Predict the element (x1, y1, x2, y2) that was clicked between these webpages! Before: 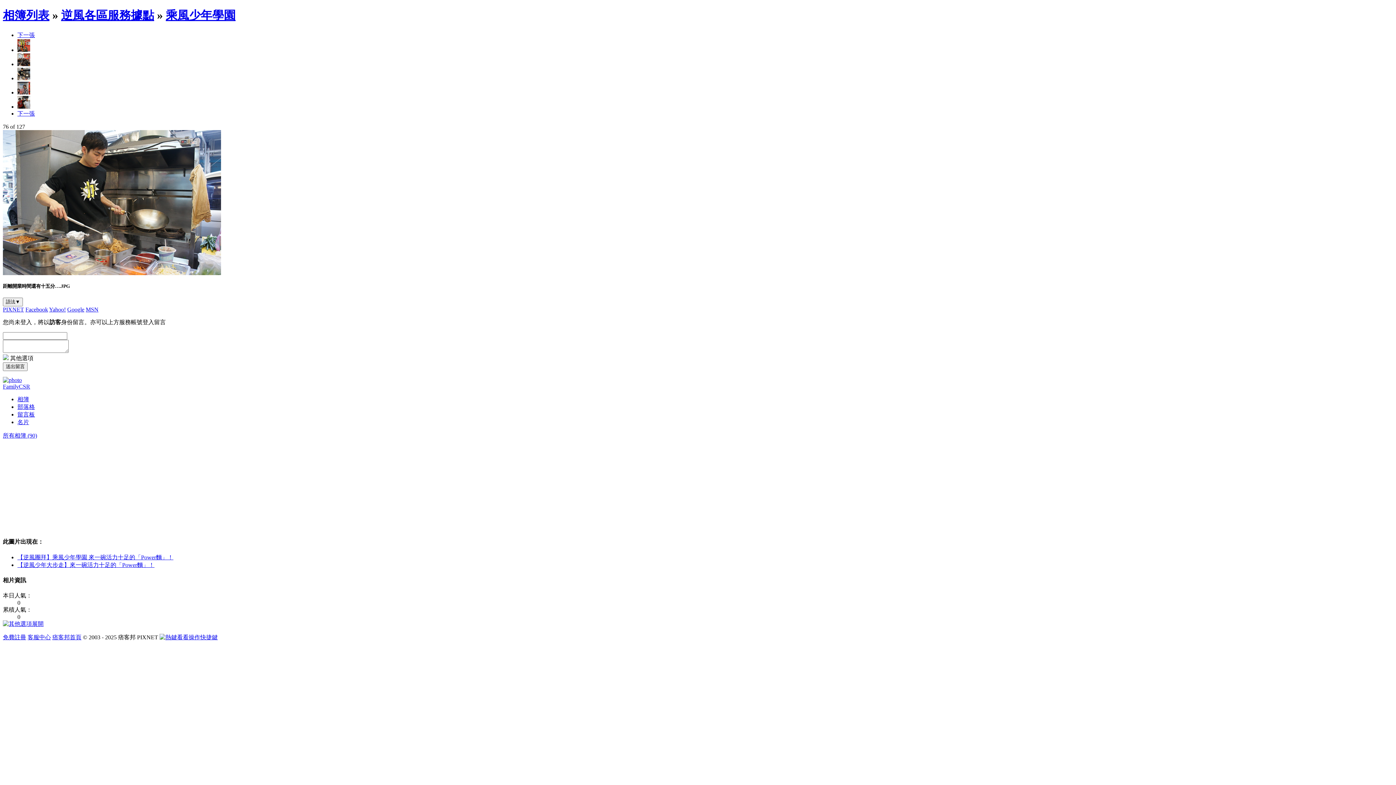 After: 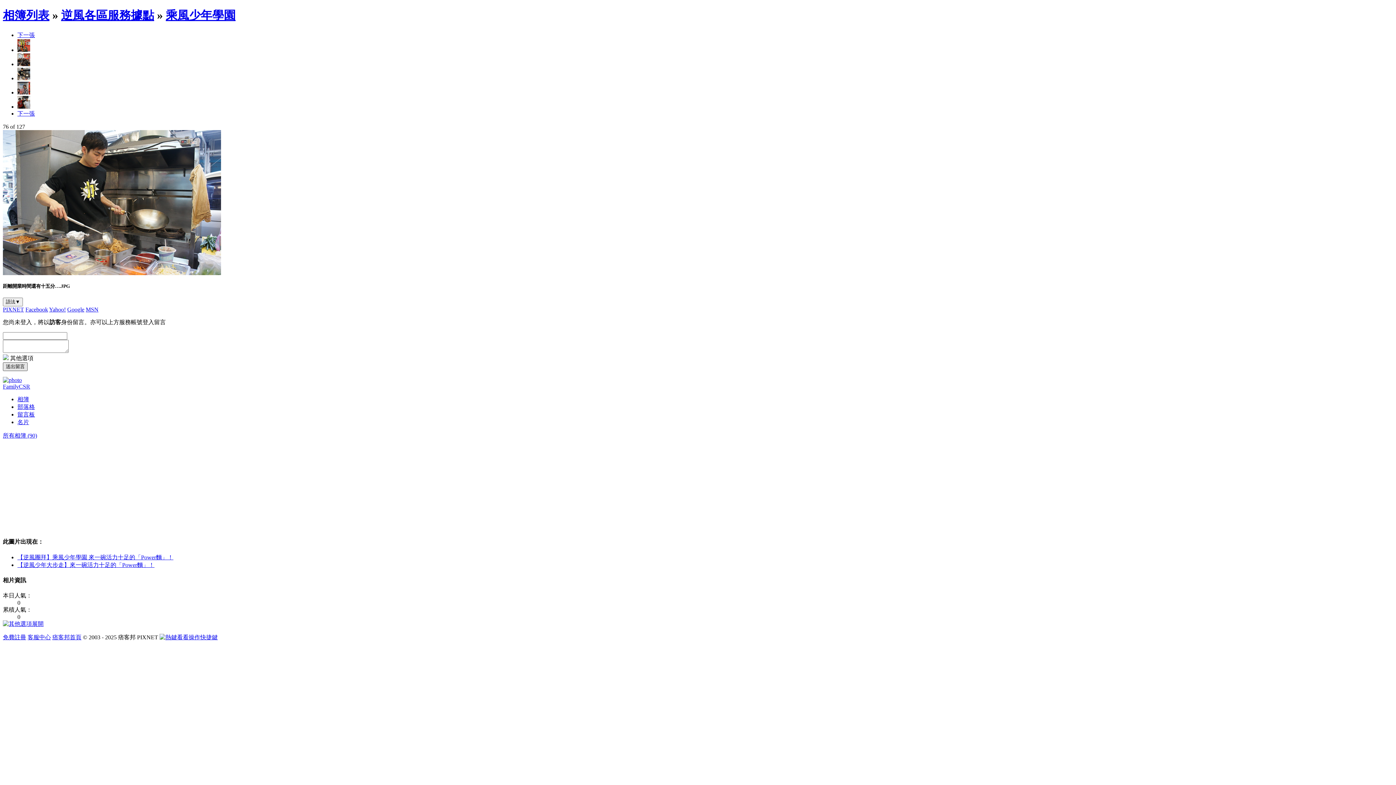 Action: bbox: (2, 362, 27, 371) label: 送出留言